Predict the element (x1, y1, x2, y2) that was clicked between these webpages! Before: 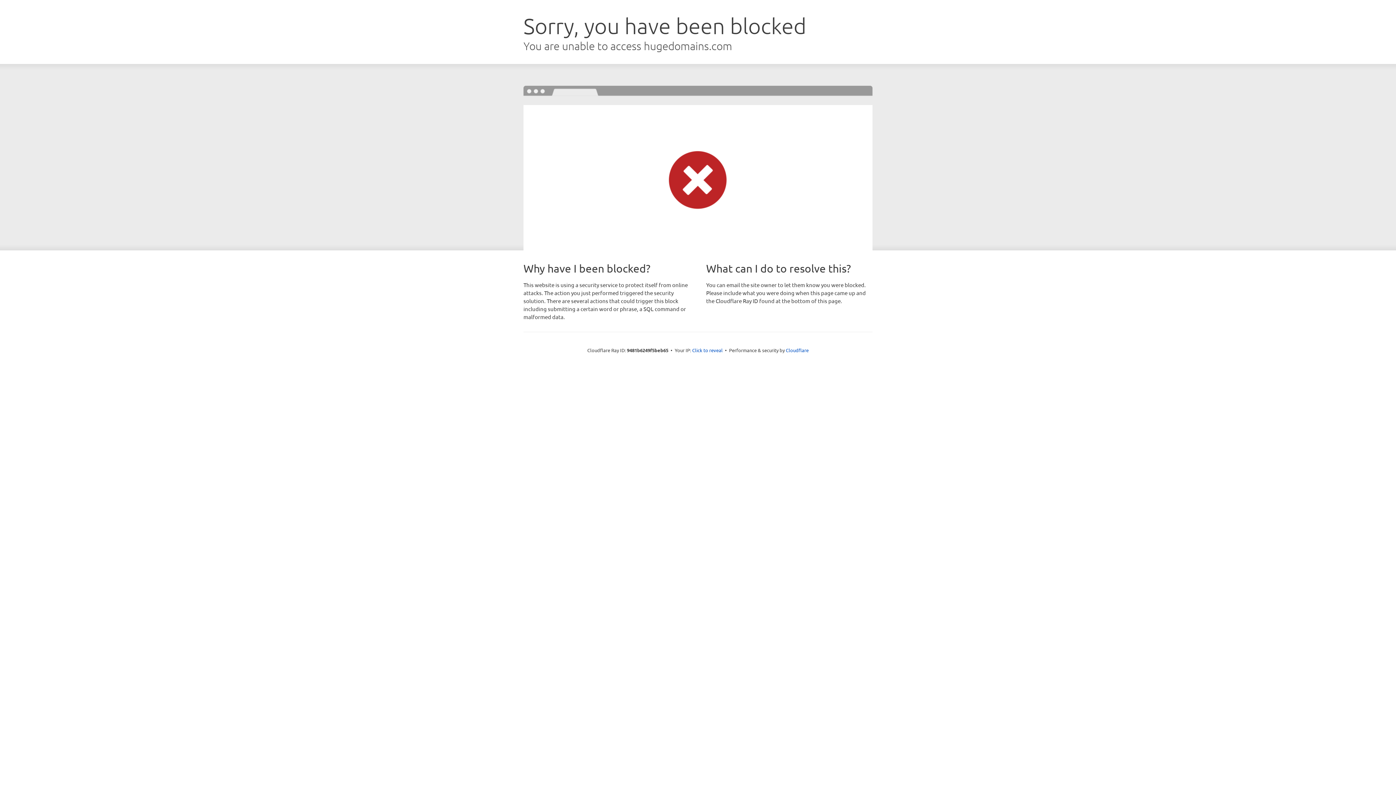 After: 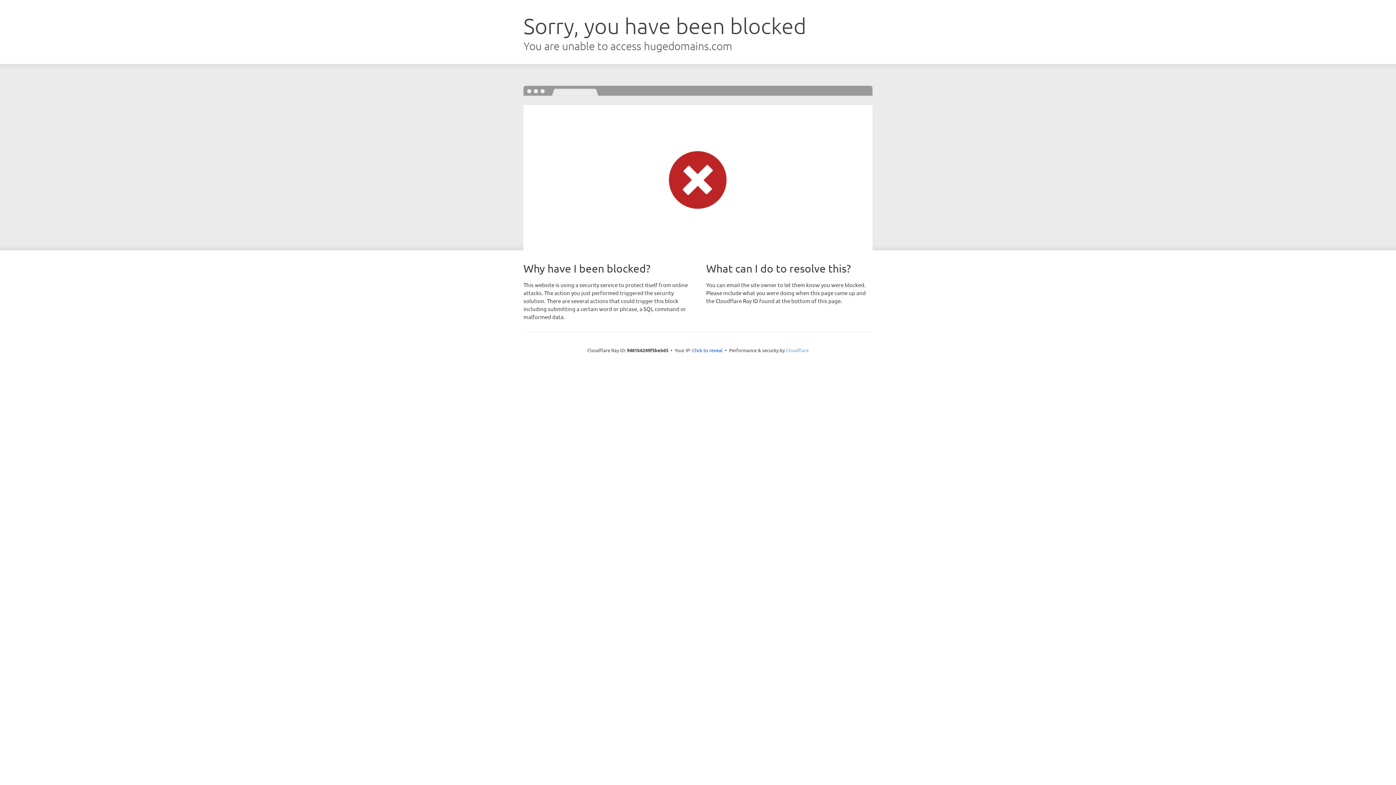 Action: bbox: (786, 347, 808, 353) label: Cloudflare